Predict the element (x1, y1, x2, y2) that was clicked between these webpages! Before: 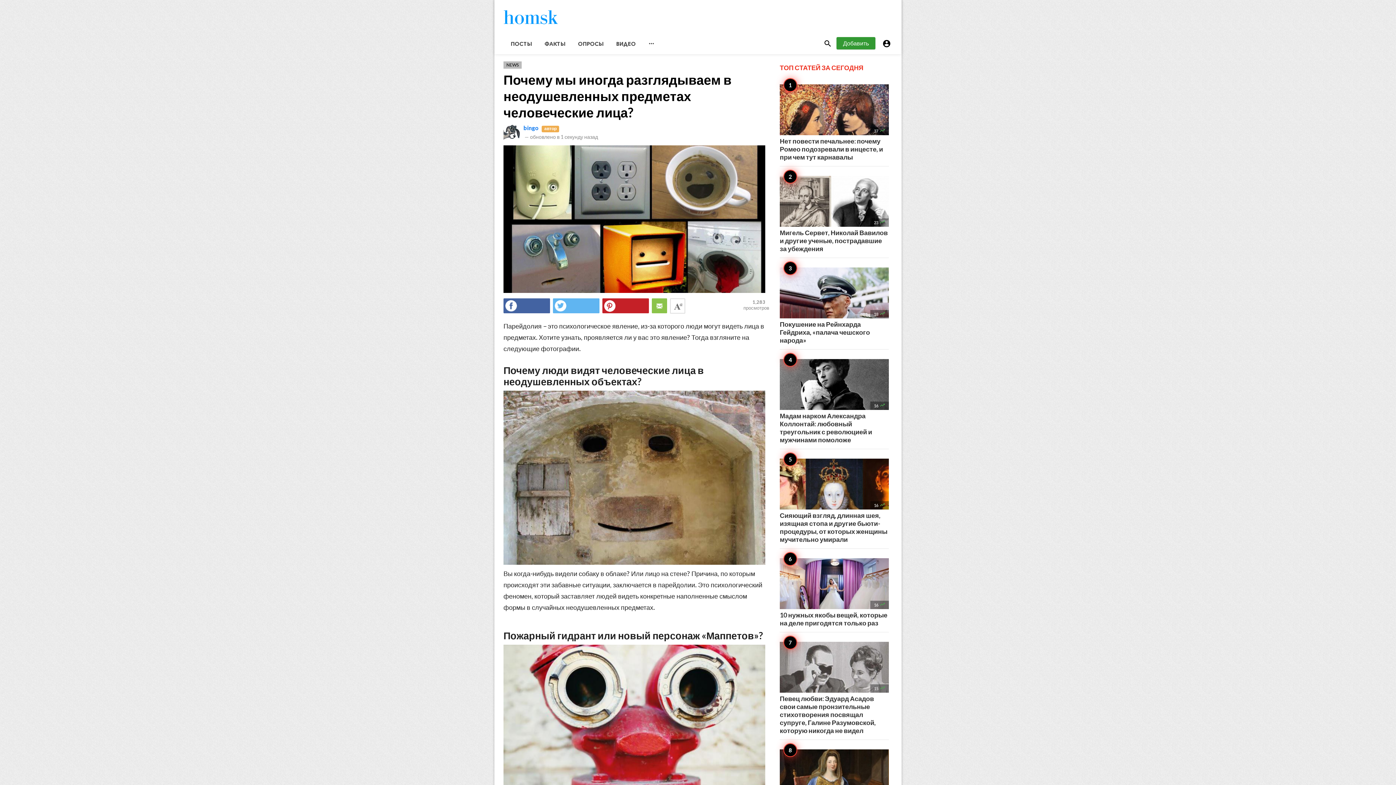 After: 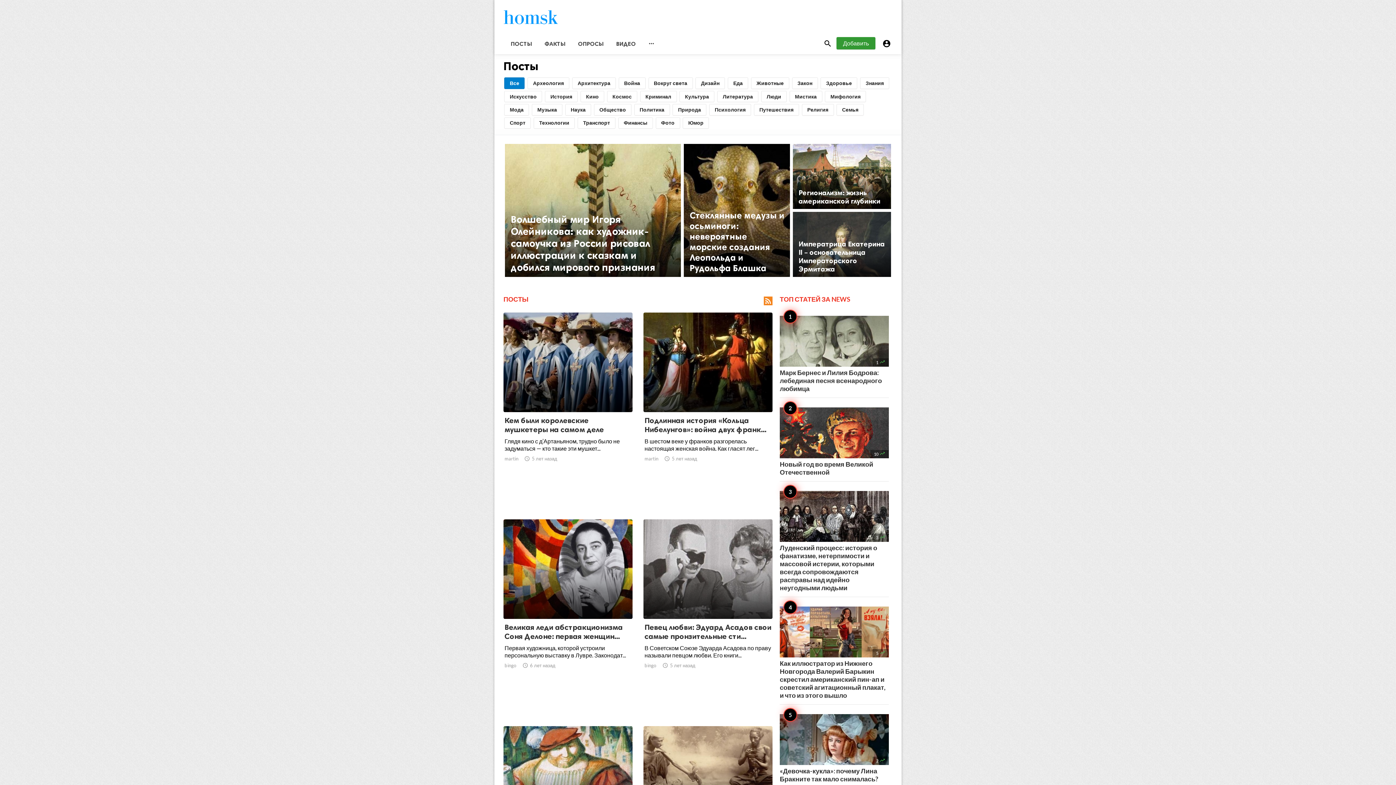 Action: bbox: (503, 33, 537, 54) label: ПОСТЫ